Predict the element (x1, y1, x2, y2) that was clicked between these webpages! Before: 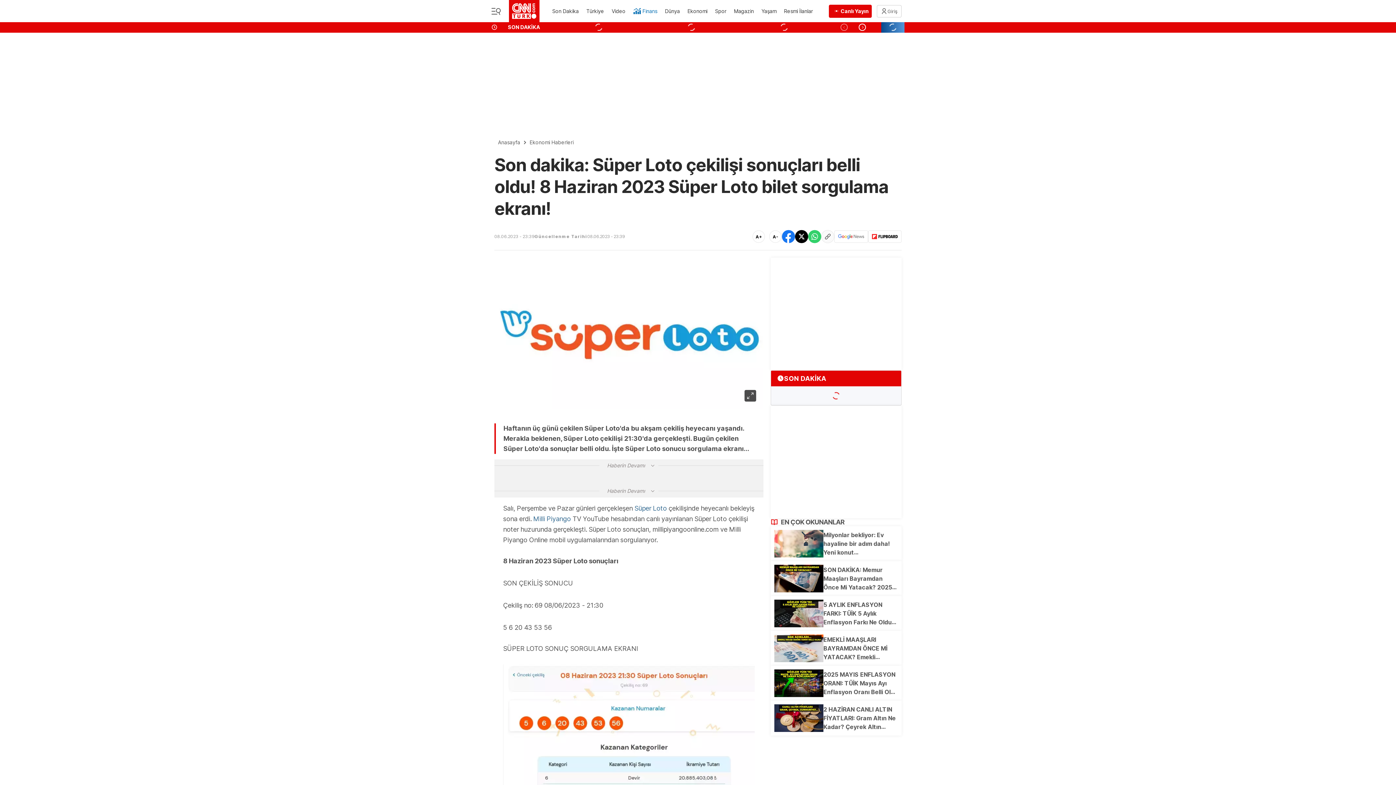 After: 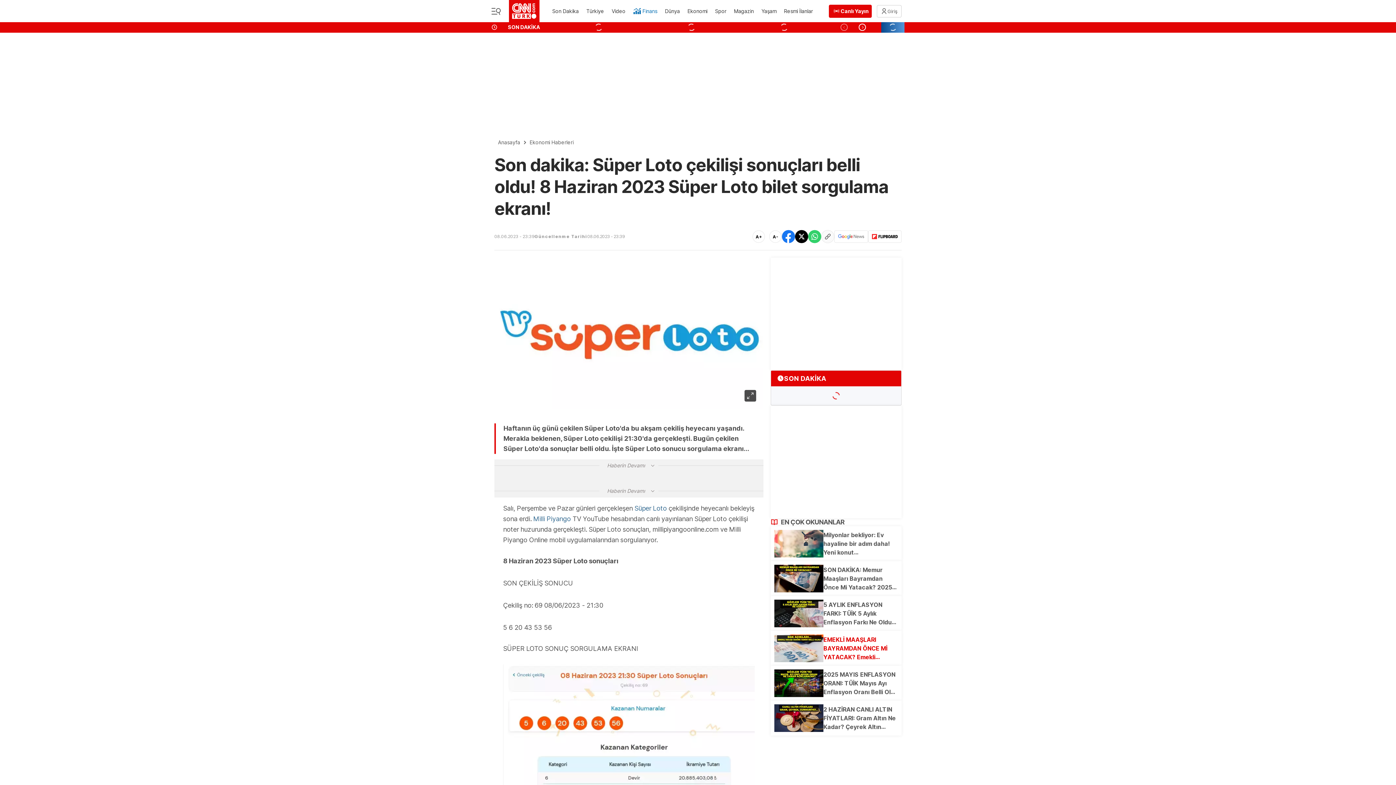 Action: label: EMEKLİ MAAŞLARI BAYRAMDAN ÖNCE Mİ YATACAK? Emekli Sandığı Maaş Ödemeleri Ne Zaman Yapılacak? SGK Açıkladı bbox: (774, 634, 898, 662)